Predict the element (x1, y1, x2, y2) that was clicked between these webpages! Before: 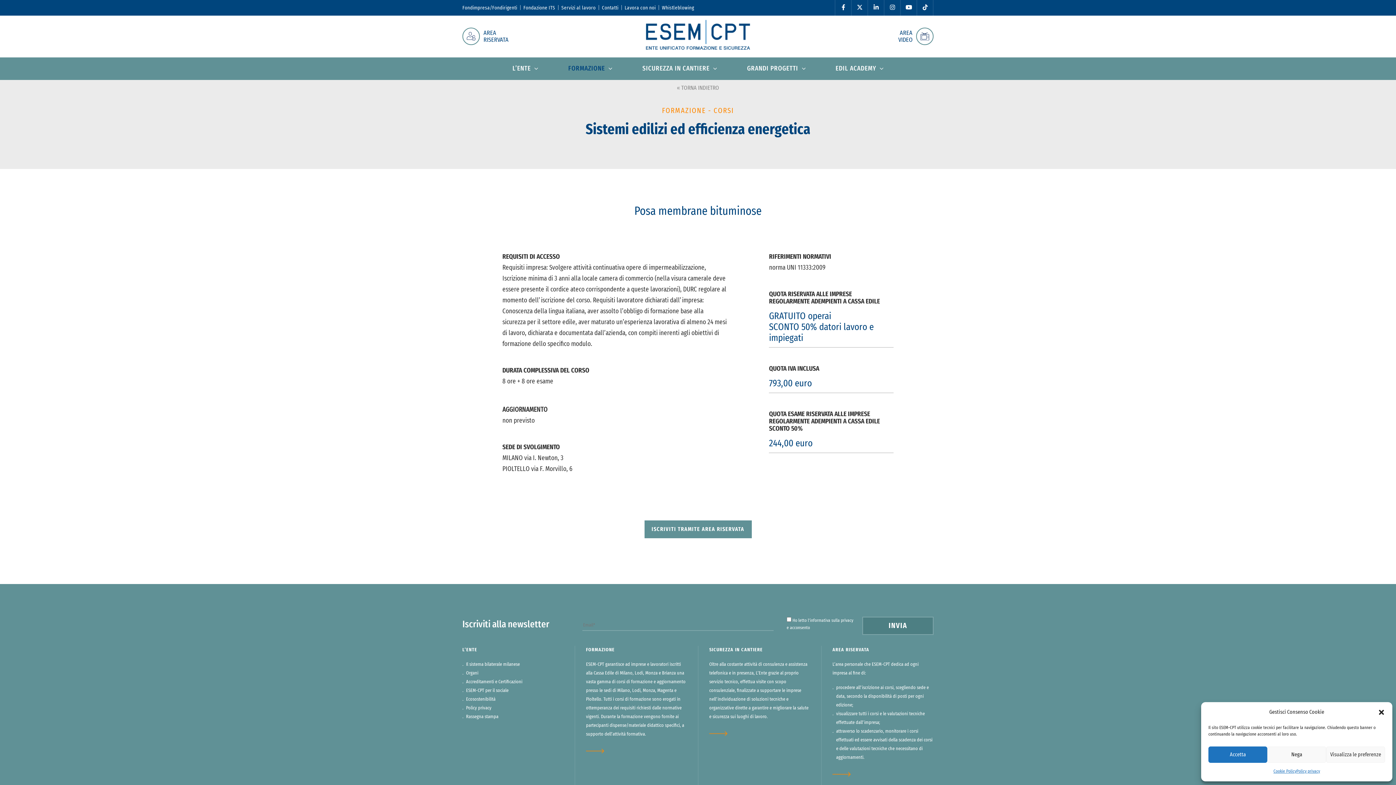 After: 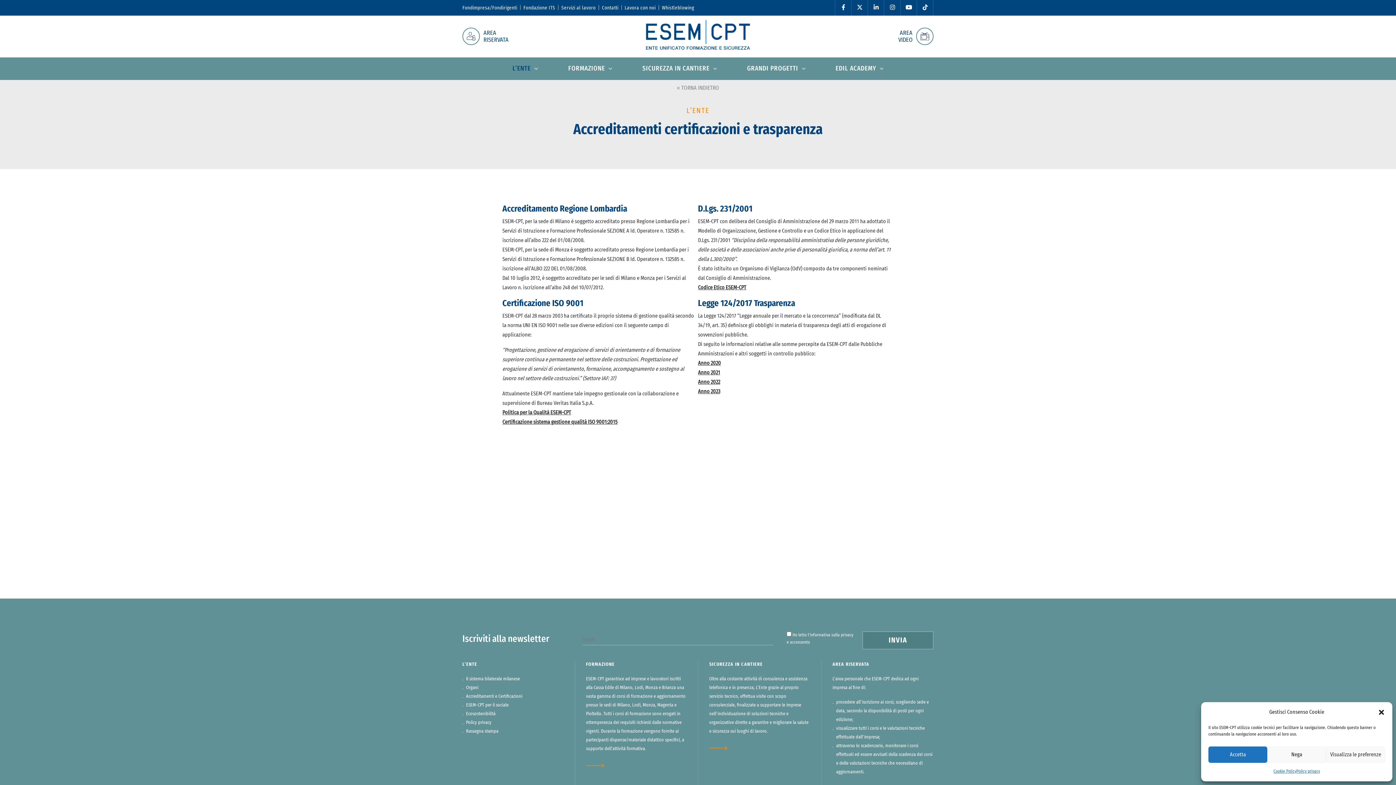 Action: bbox: (466, 679, 522, 684) label: Accreditamenti e Certificazioni